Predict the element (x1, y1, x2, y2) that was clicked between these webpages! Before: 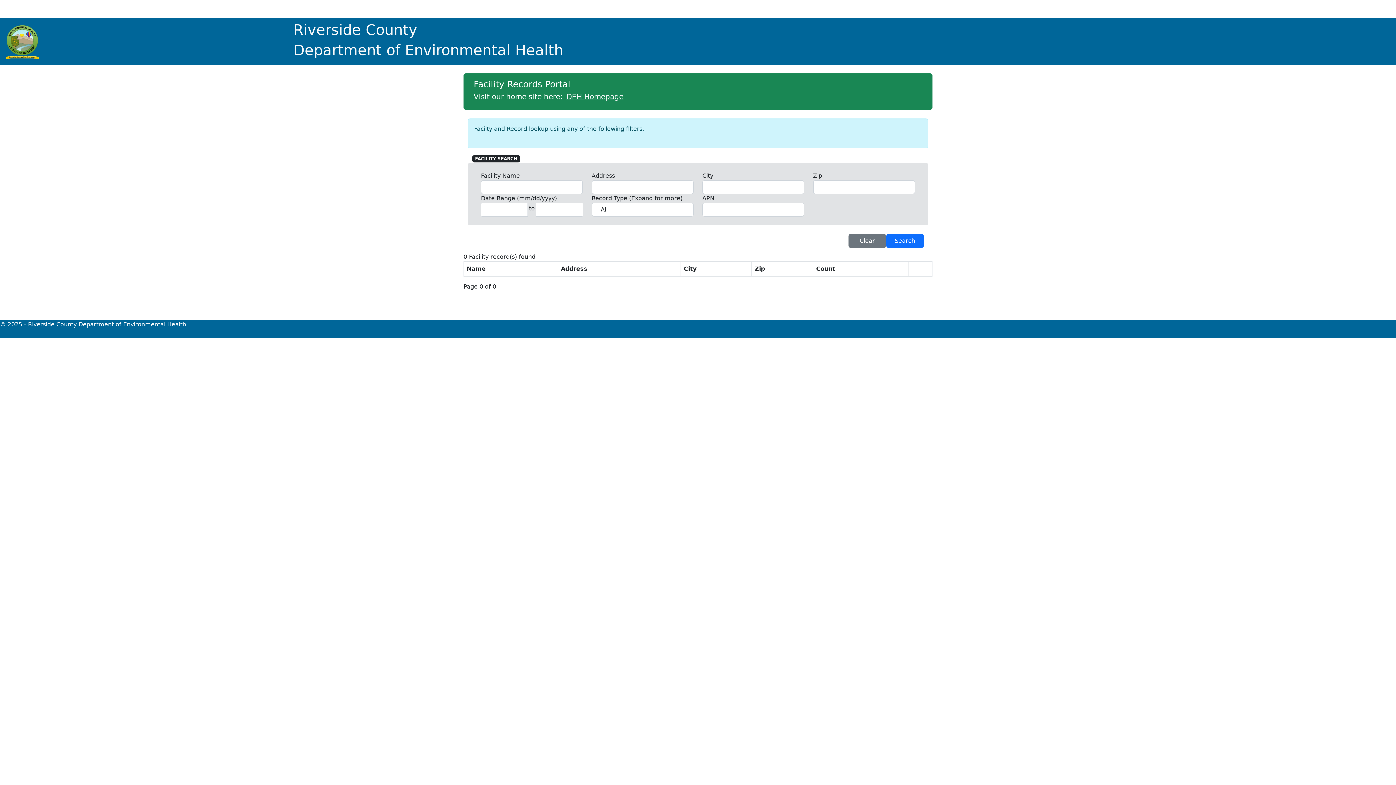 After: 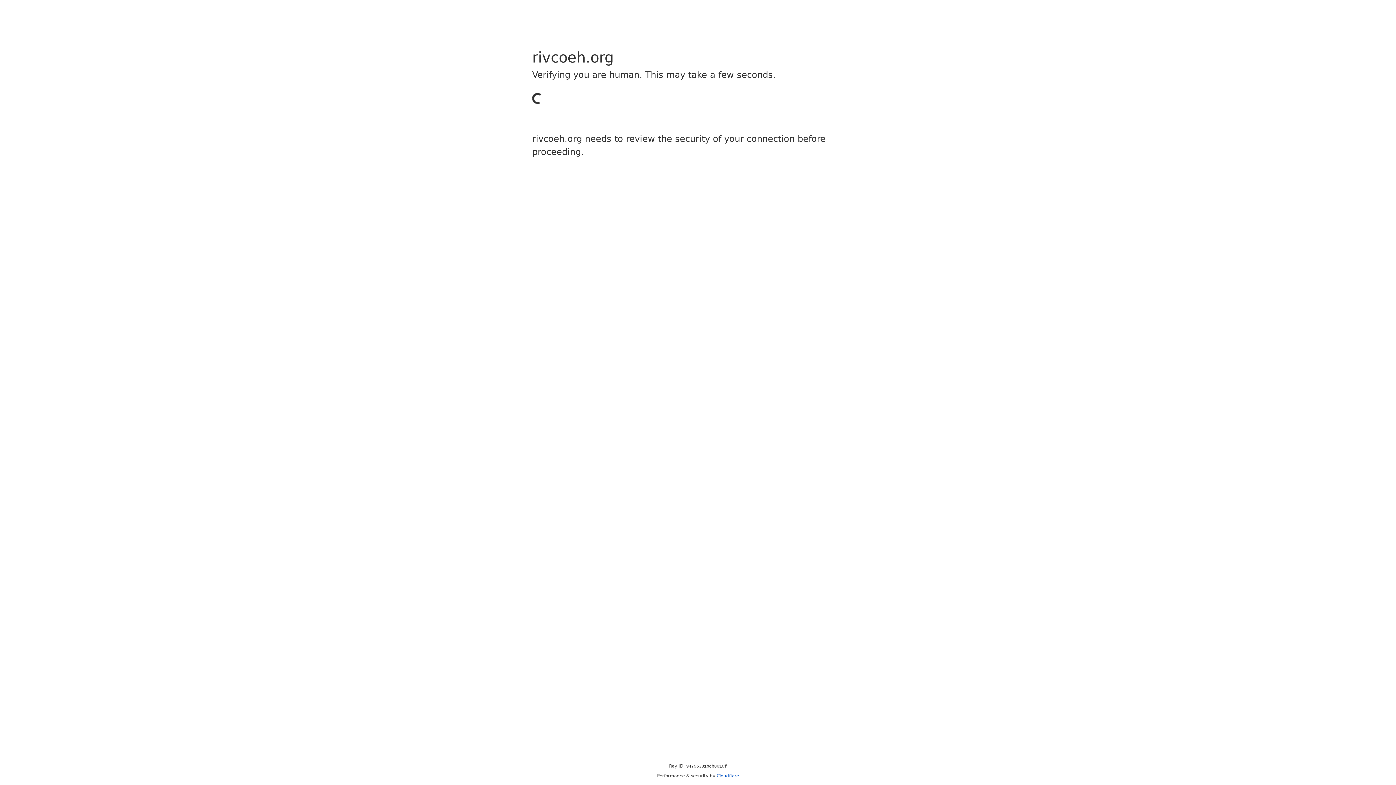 Action: label: DEH Homepage bbox: (565, 90, 625, 102)